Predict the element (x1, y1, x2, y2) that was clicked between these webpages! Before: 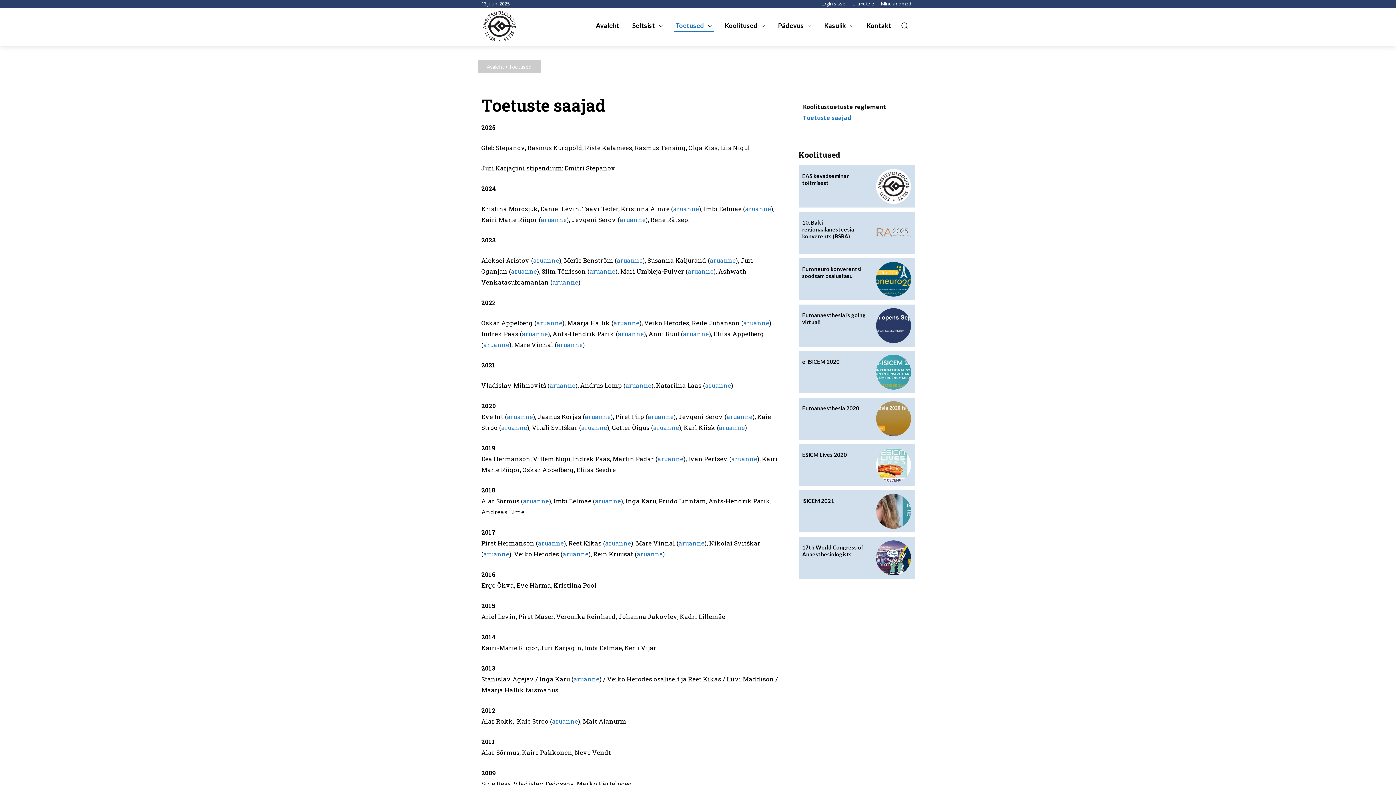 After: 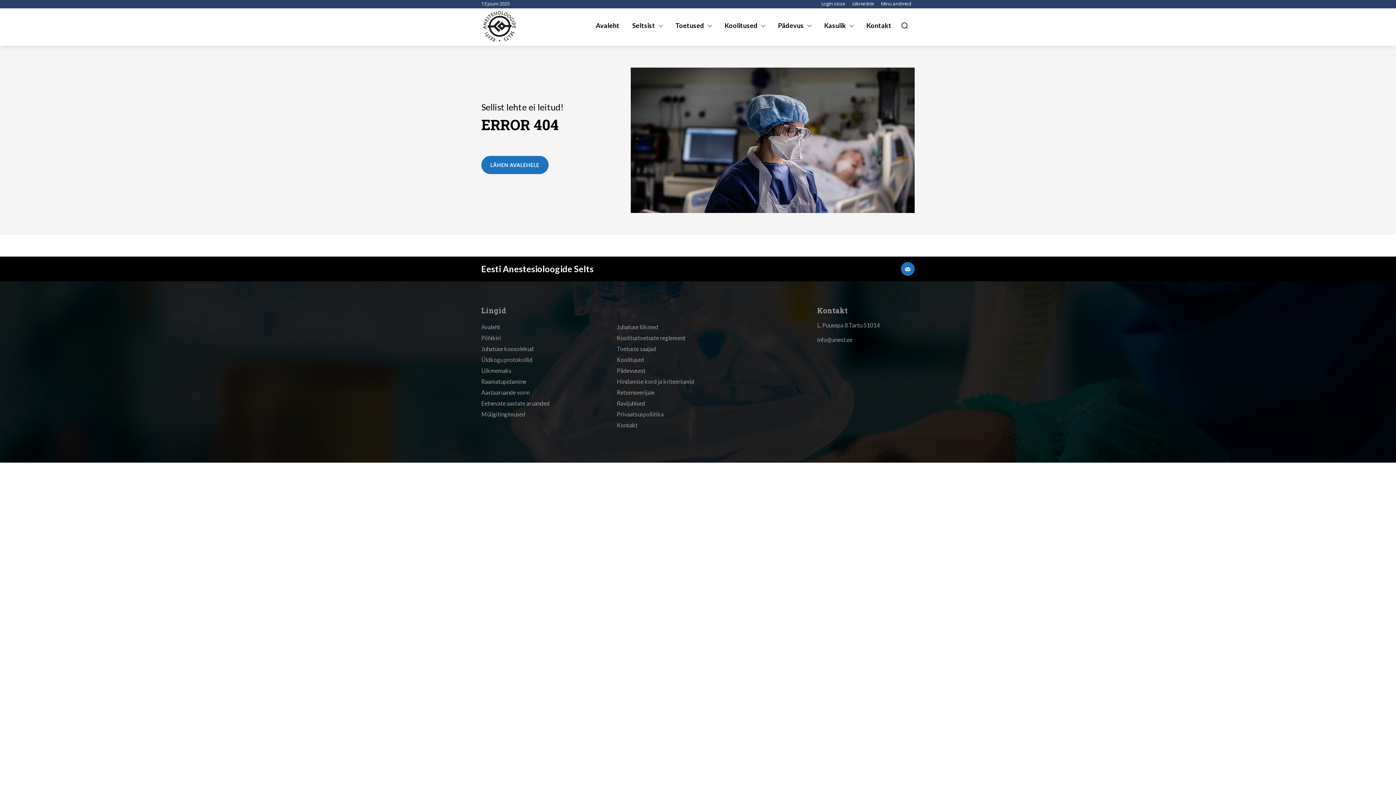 Action: label: aruanne bbox: (657, 454, 683, 463)